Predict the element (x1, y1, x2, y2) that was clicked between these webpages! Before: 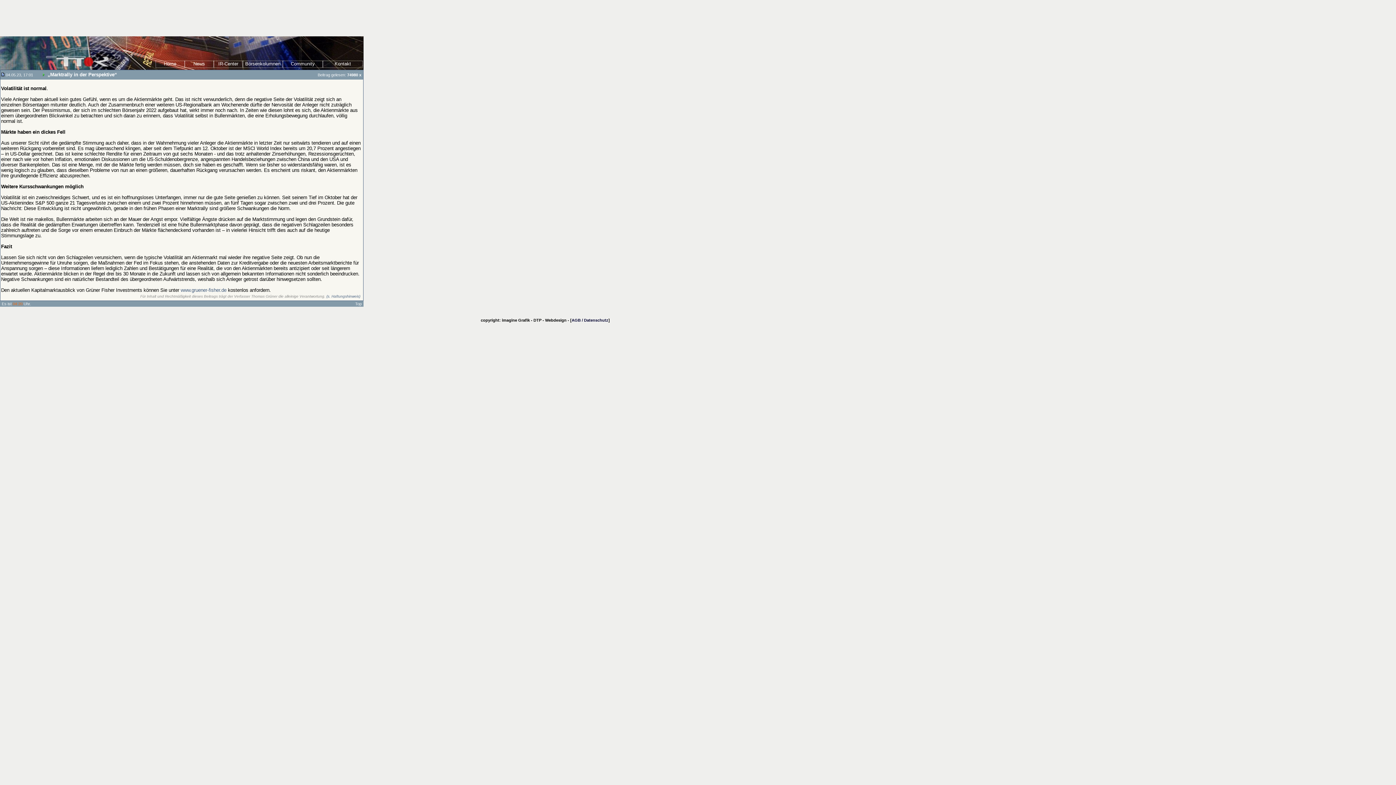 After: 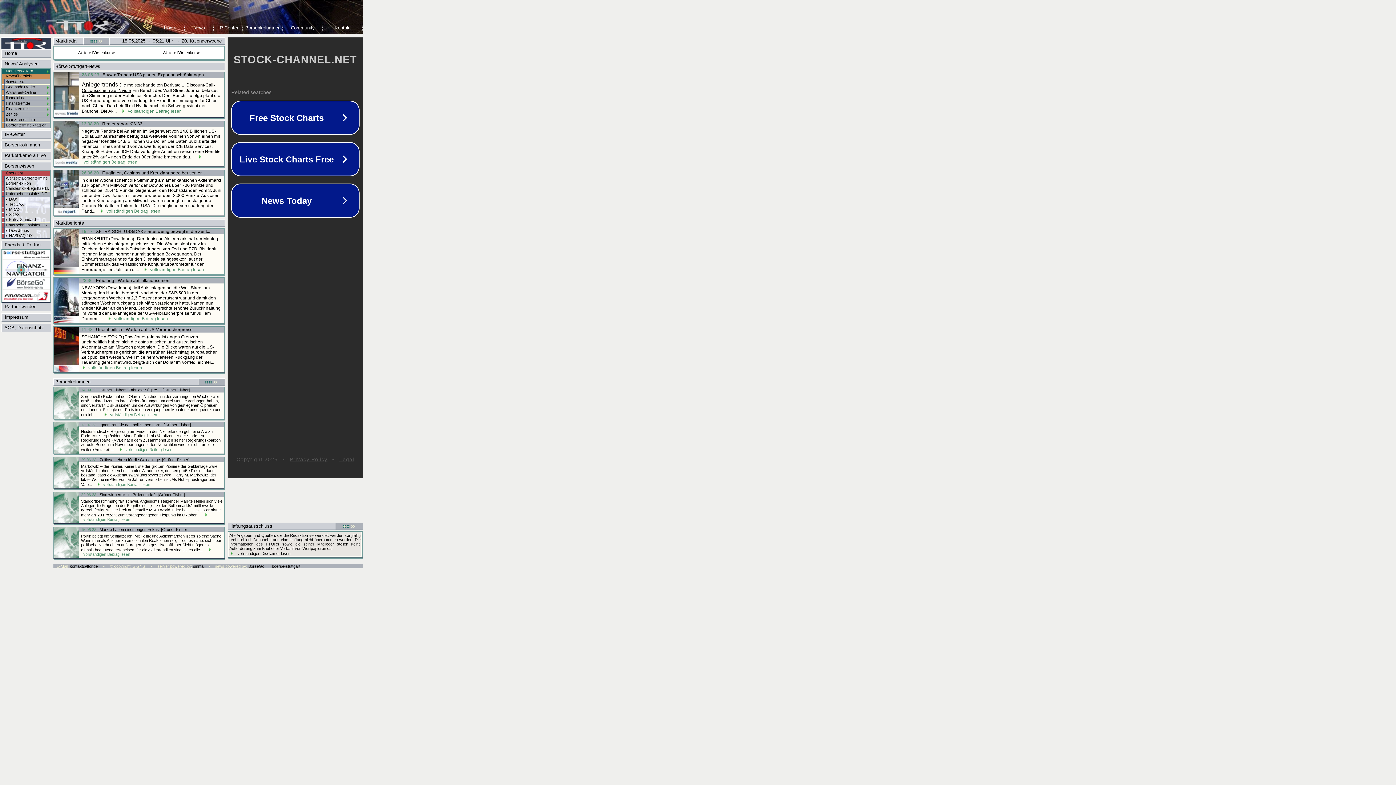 Action: label: Home bbox: (155, 60, 184, 68)